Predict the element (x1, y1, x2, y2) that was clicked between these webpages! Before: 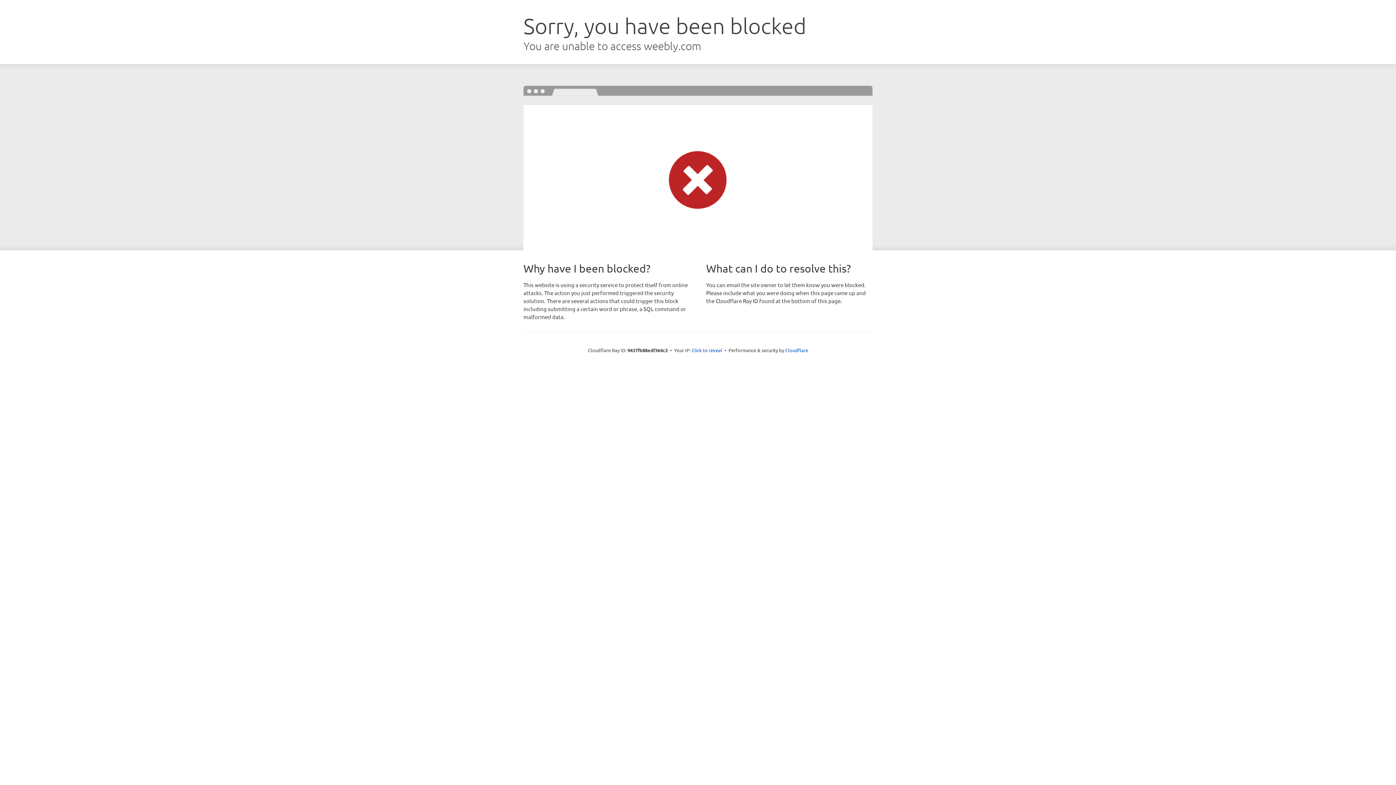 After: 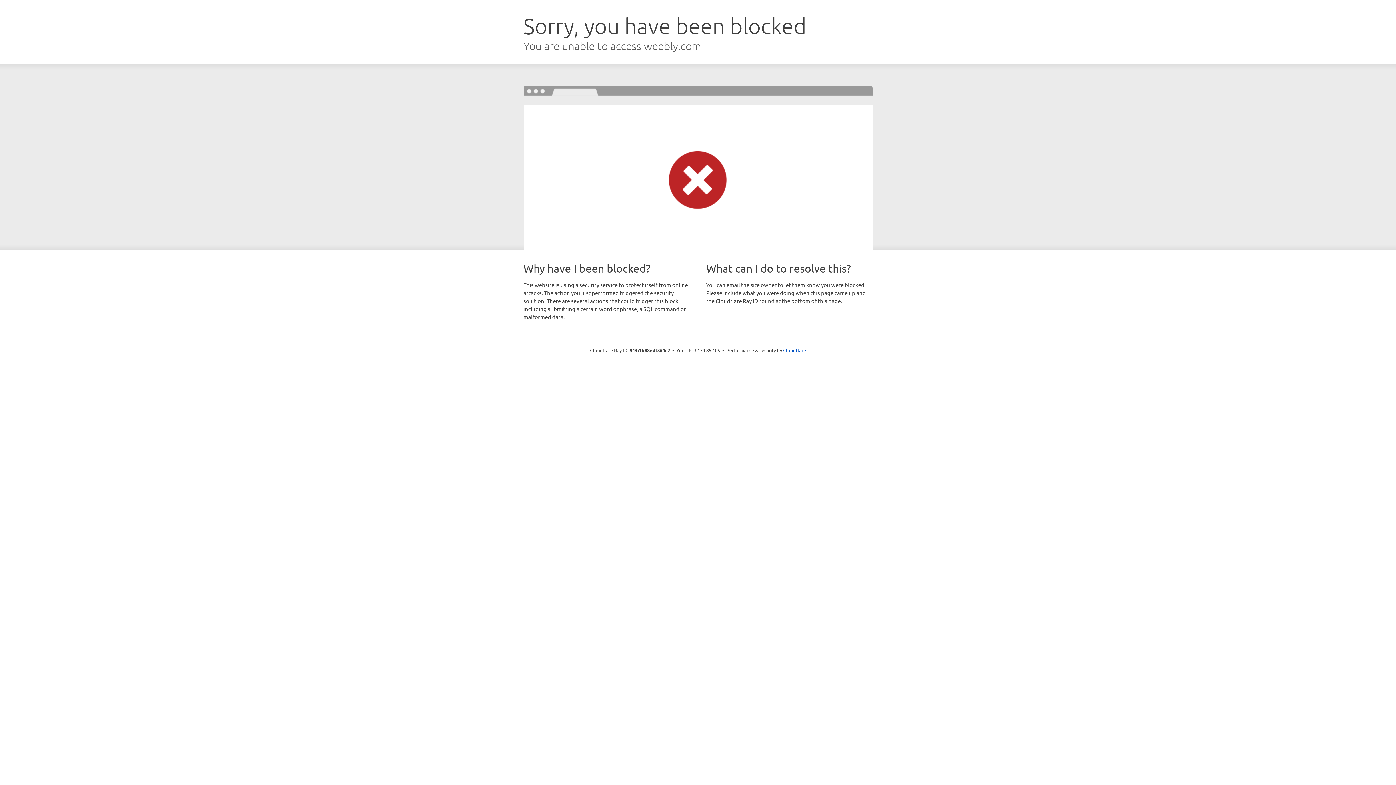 Action: bbox: (691, 346, 722, 353) label: Click to reveal